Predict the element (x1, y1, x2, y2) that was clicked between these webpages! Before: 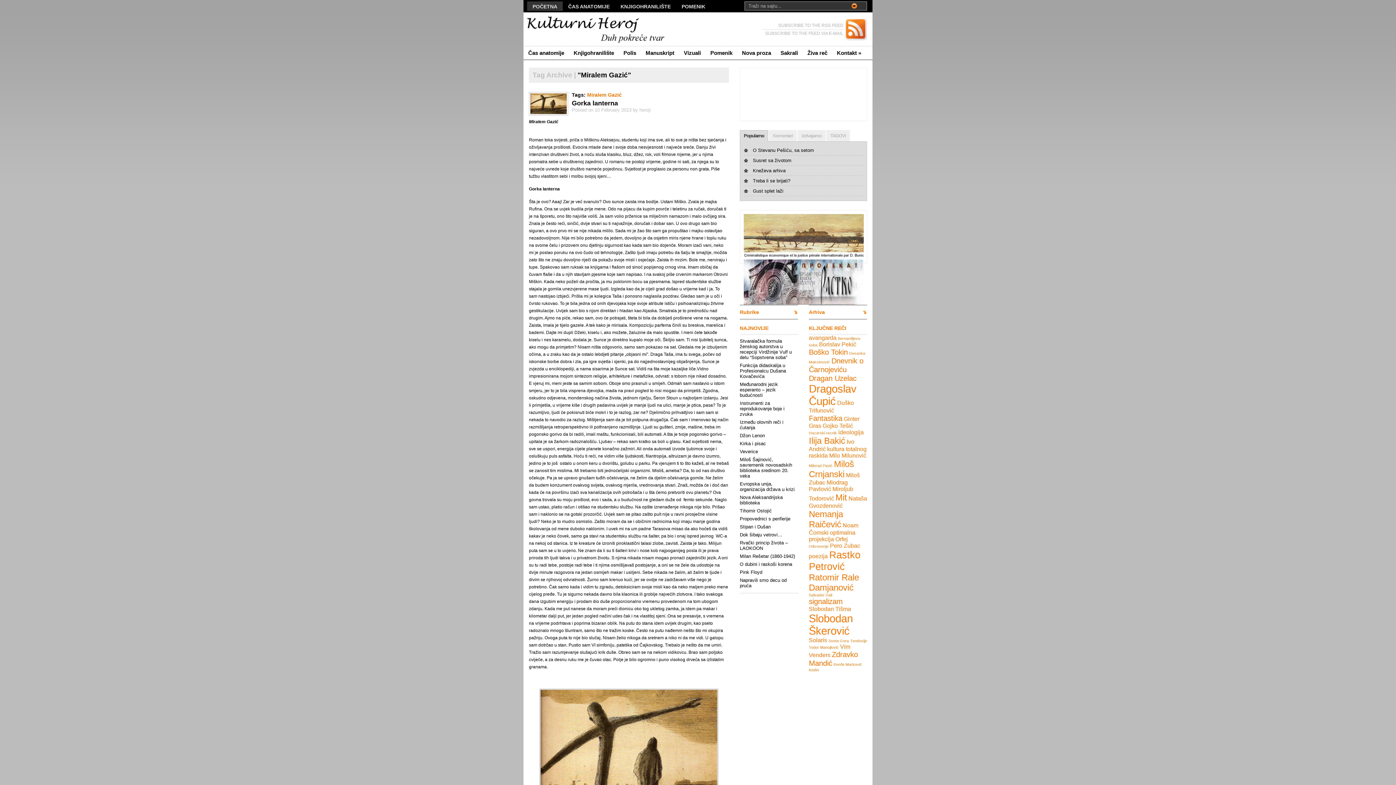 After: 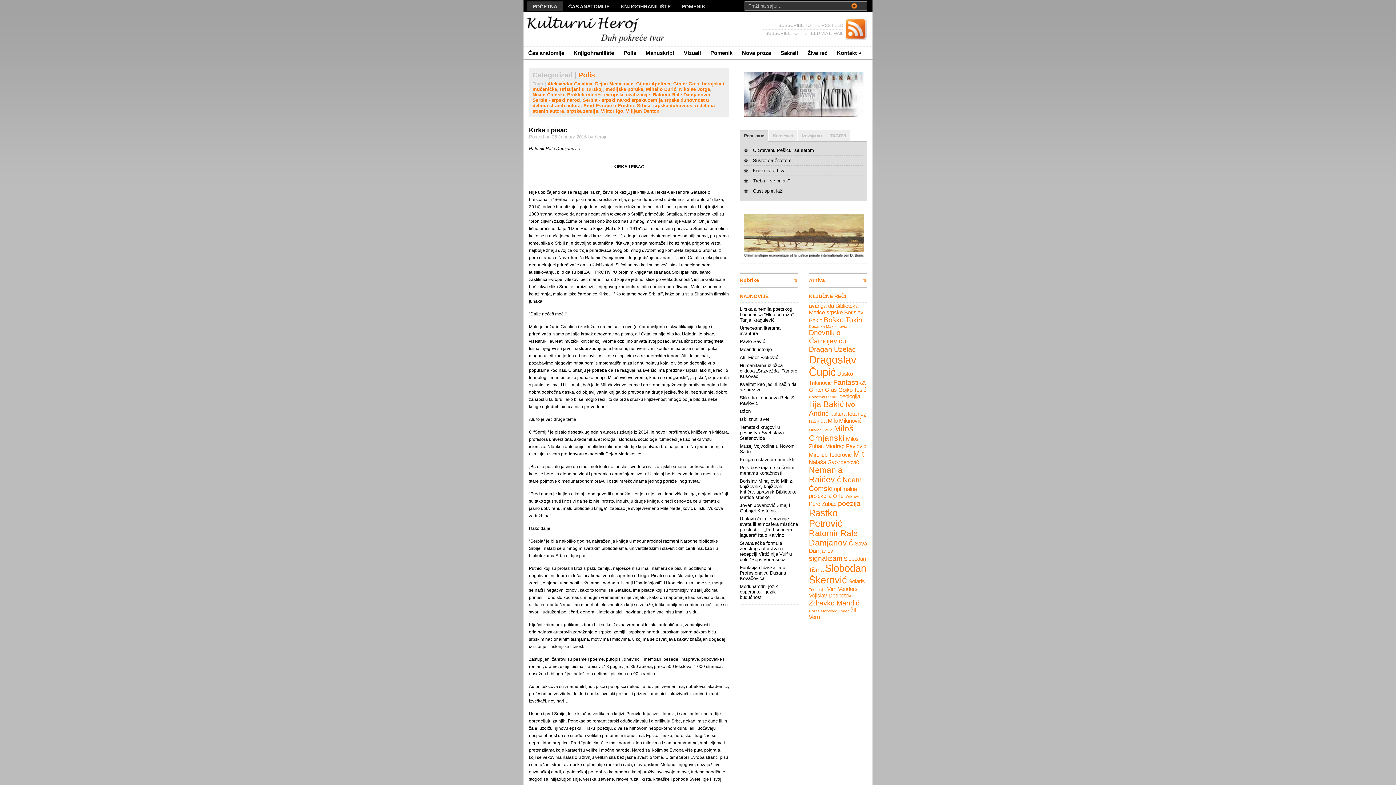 Action: bbox: (740, 441, 766, 446) label: Kirka i pisac